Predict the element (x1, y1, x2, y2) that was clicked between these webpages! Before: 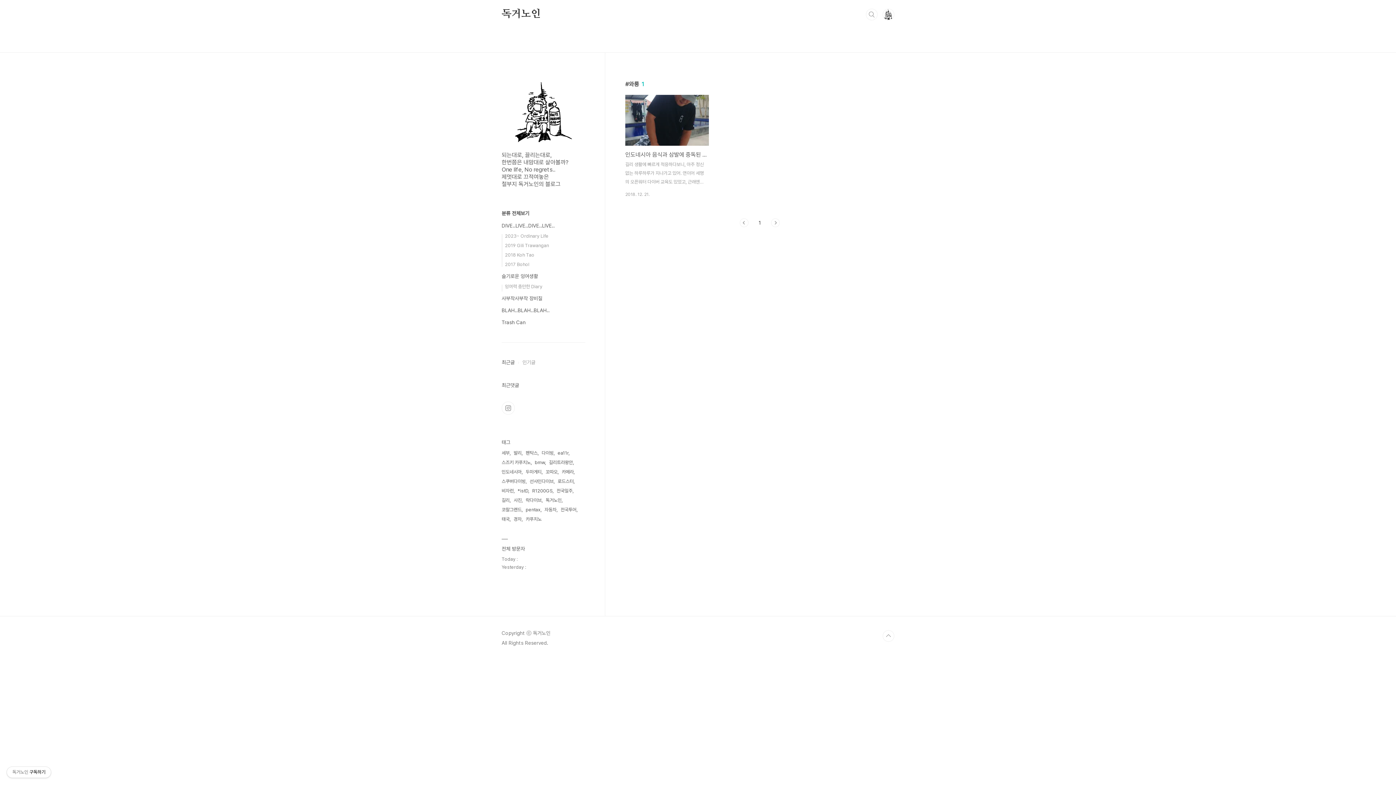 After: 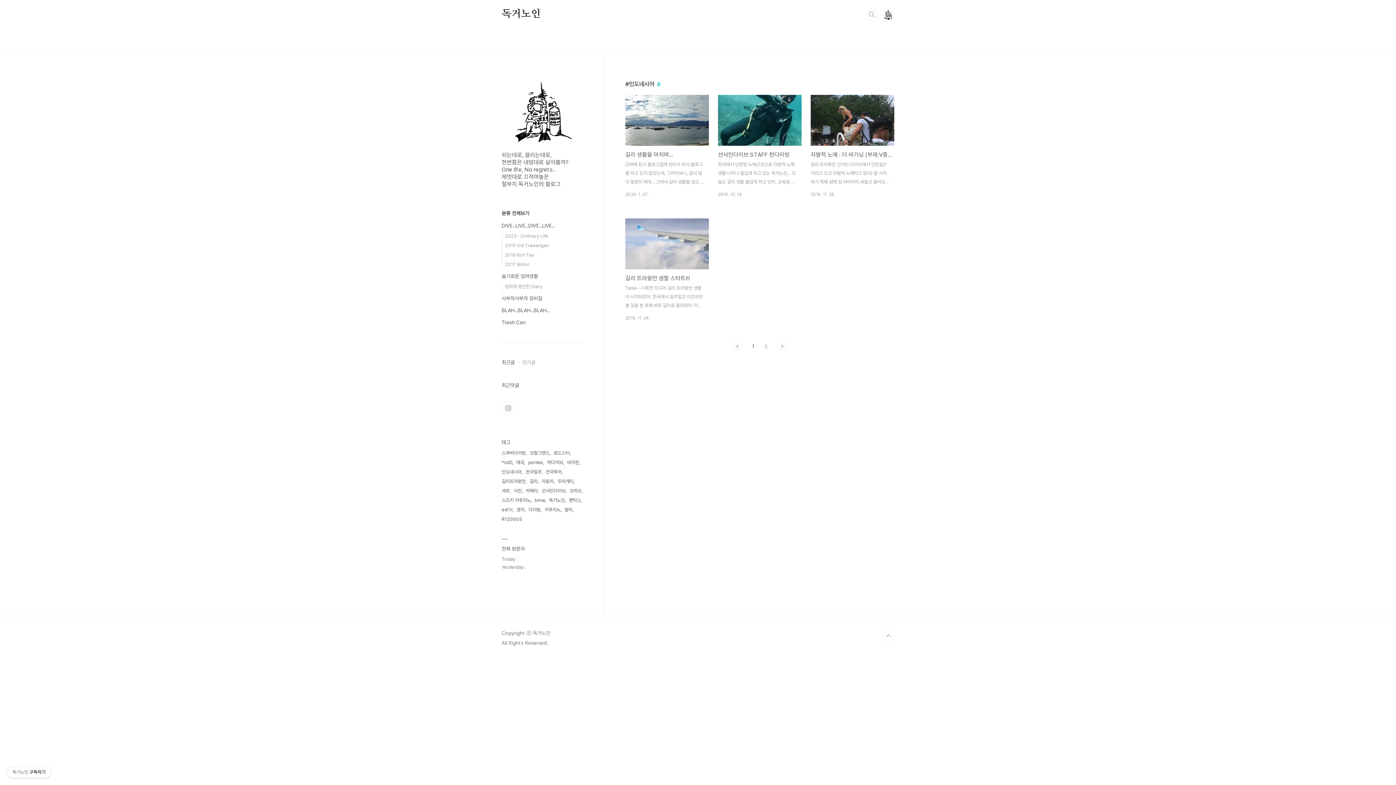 Action: bbox: (501, 467, 522, 477) label: 인도네시아